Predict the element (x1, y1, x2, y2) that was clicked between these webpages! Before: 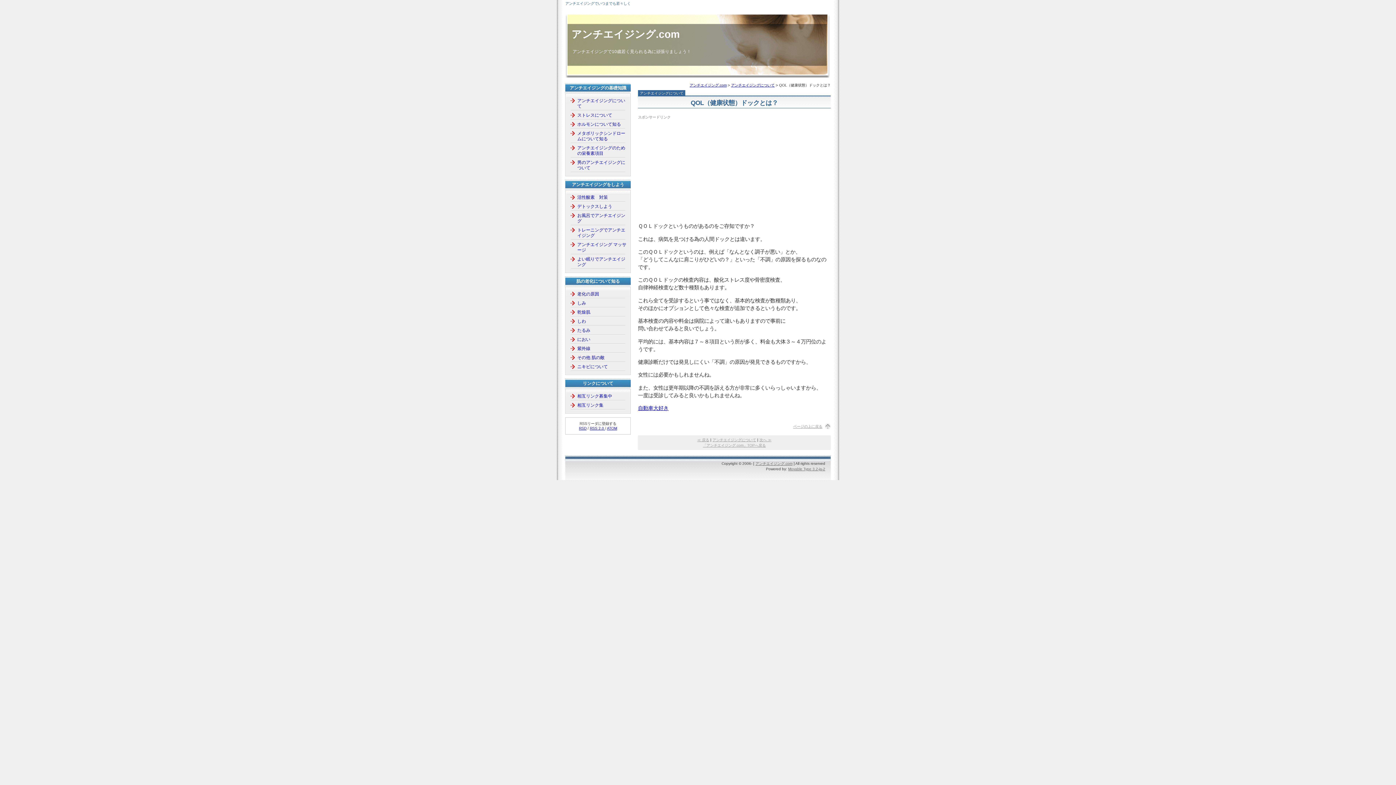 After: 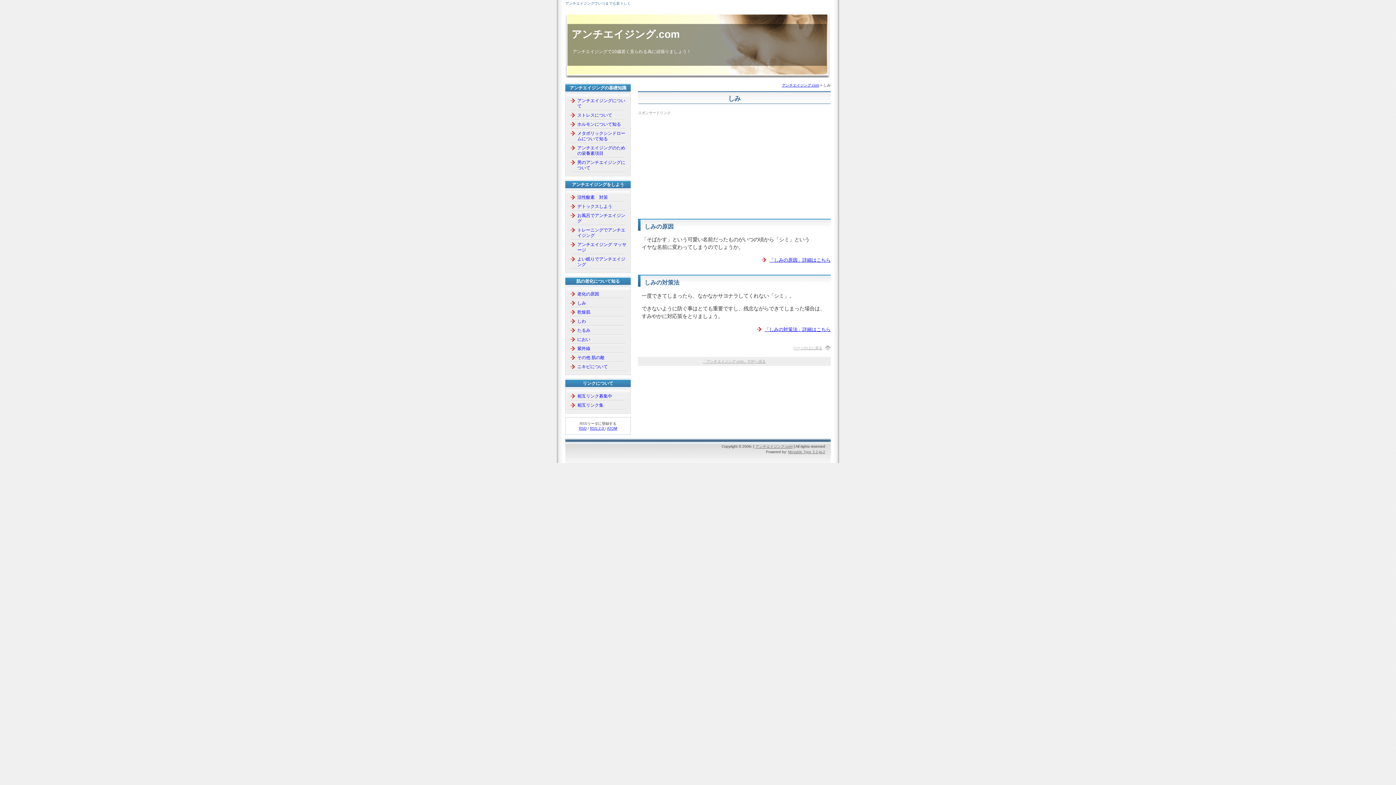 Action: bbox: (570, 298, 626, 308) label: しみ